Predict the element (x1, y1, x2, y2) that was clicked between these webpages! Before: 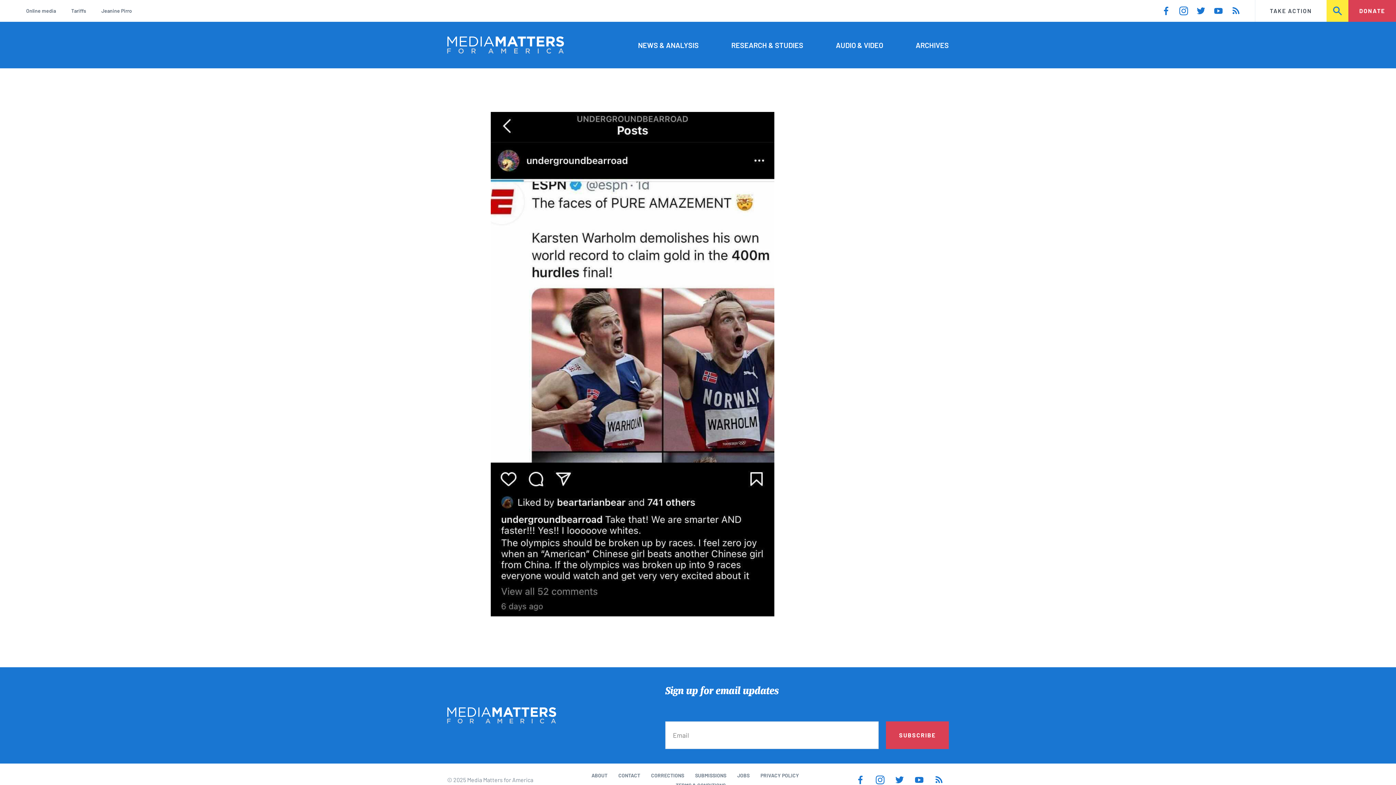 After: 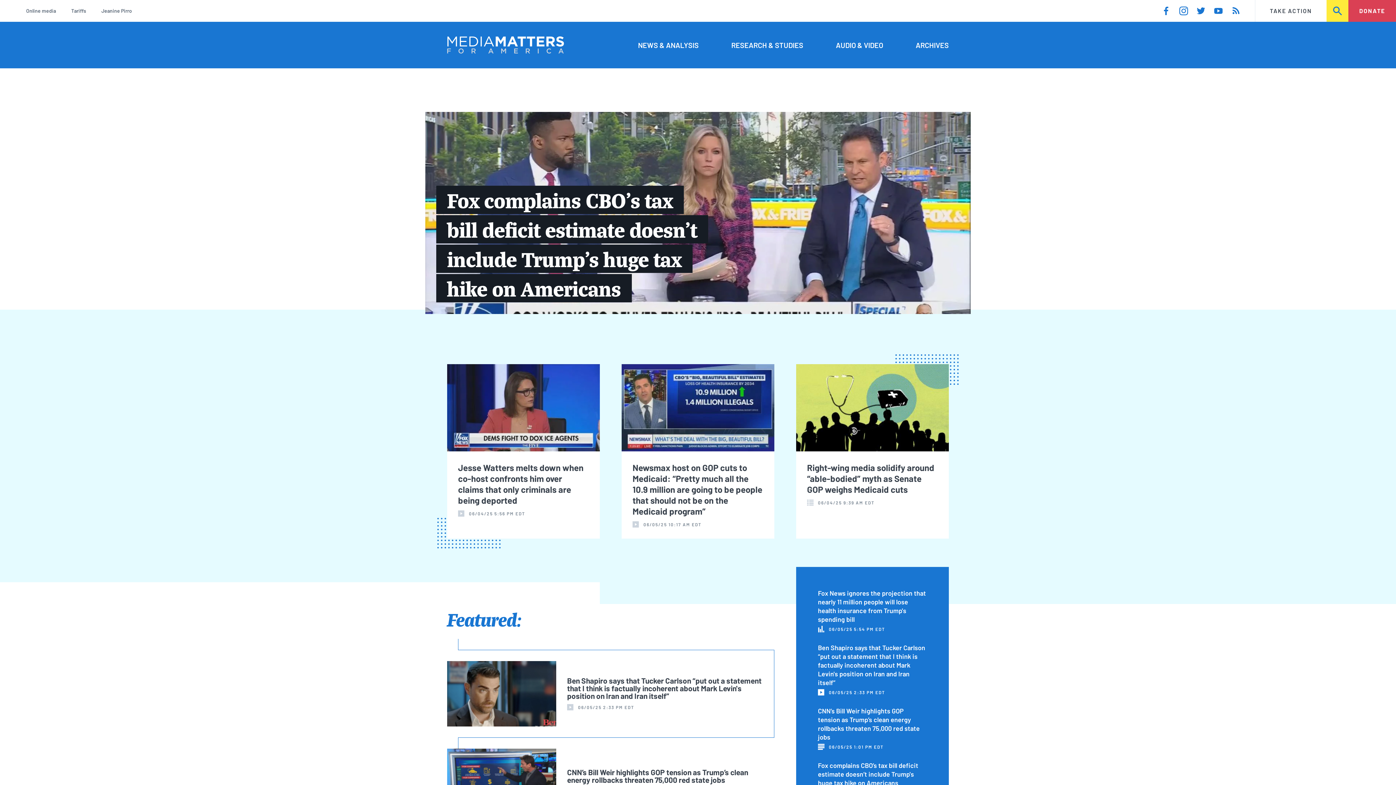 Action: bbox: (447, 707, 556, 724)